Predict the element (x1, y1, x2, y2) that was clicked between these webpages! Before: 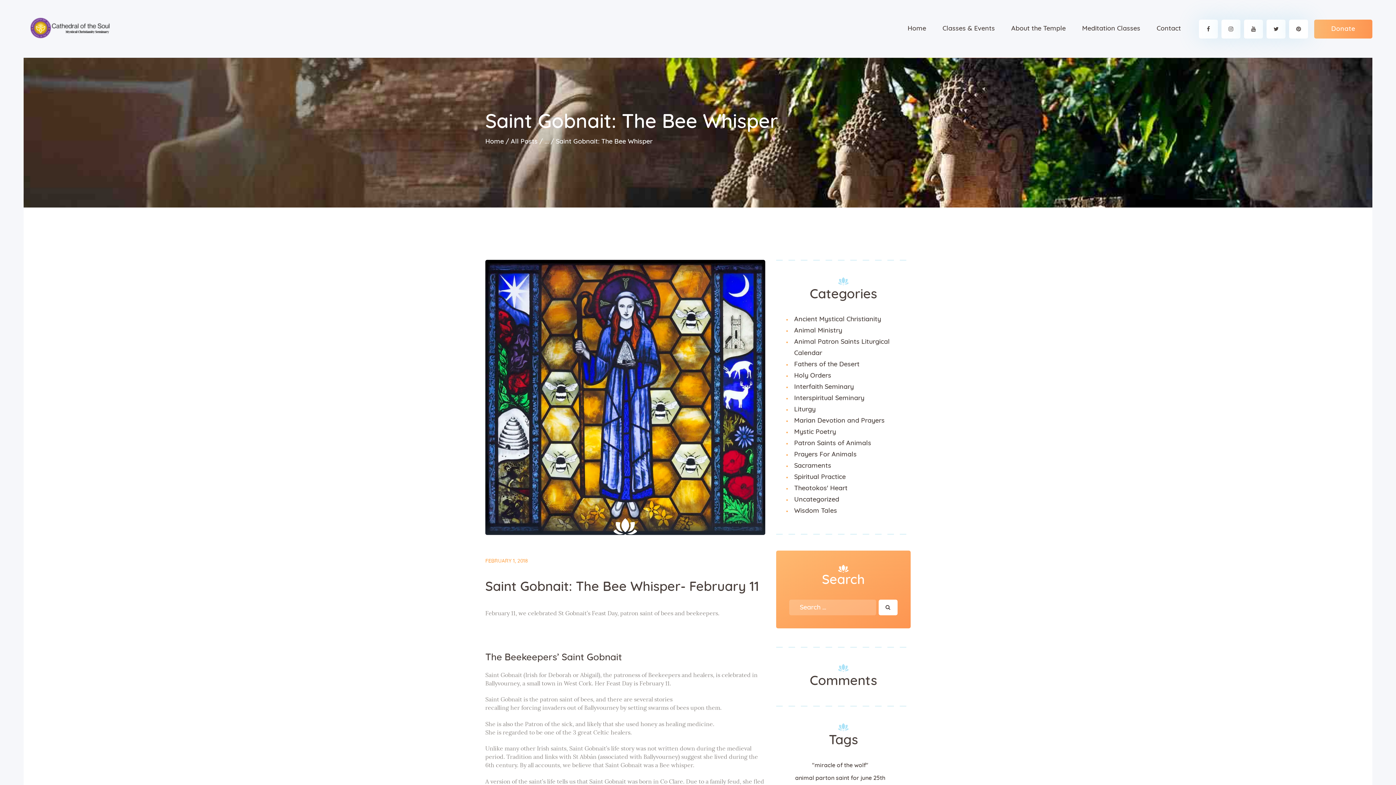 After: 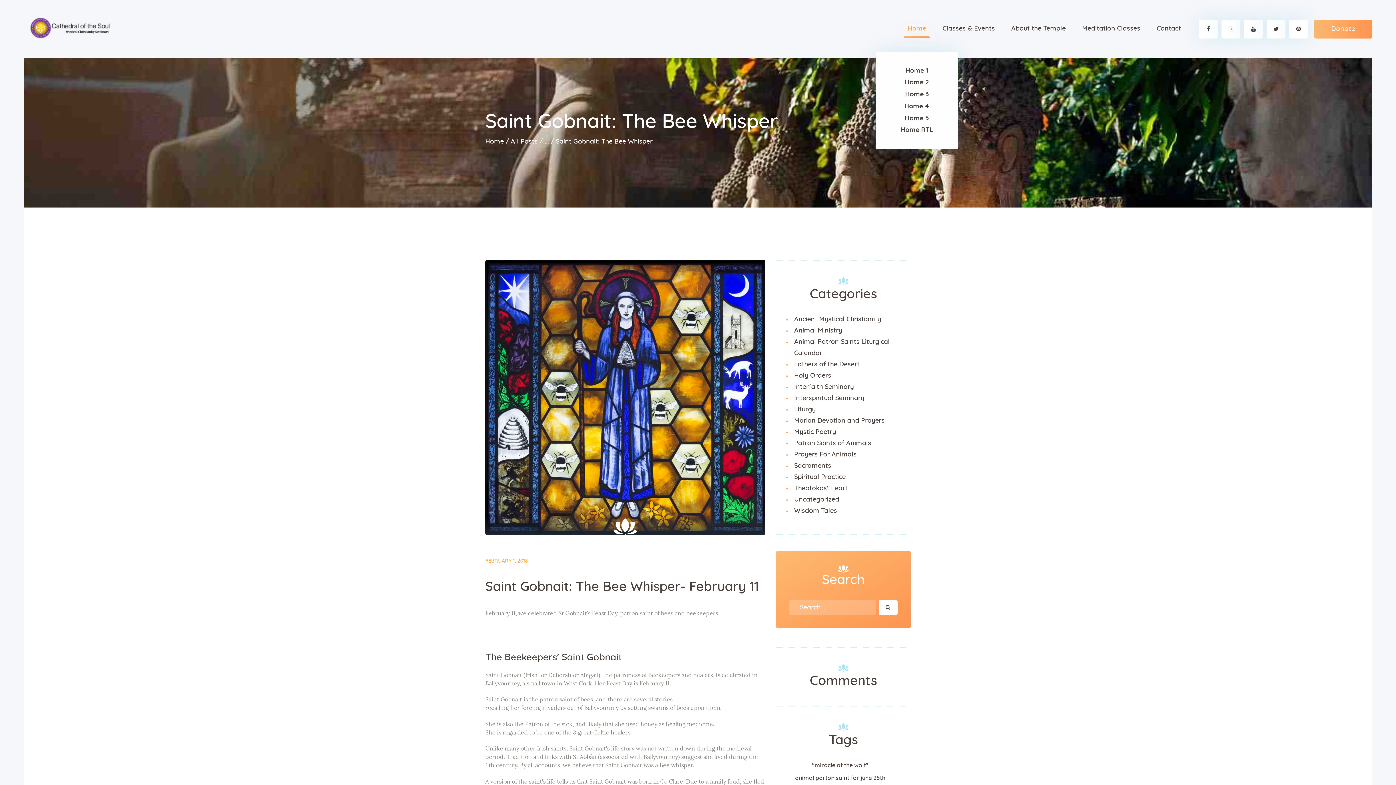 Action: label: Home bbox: (899, 17, 934, 40)